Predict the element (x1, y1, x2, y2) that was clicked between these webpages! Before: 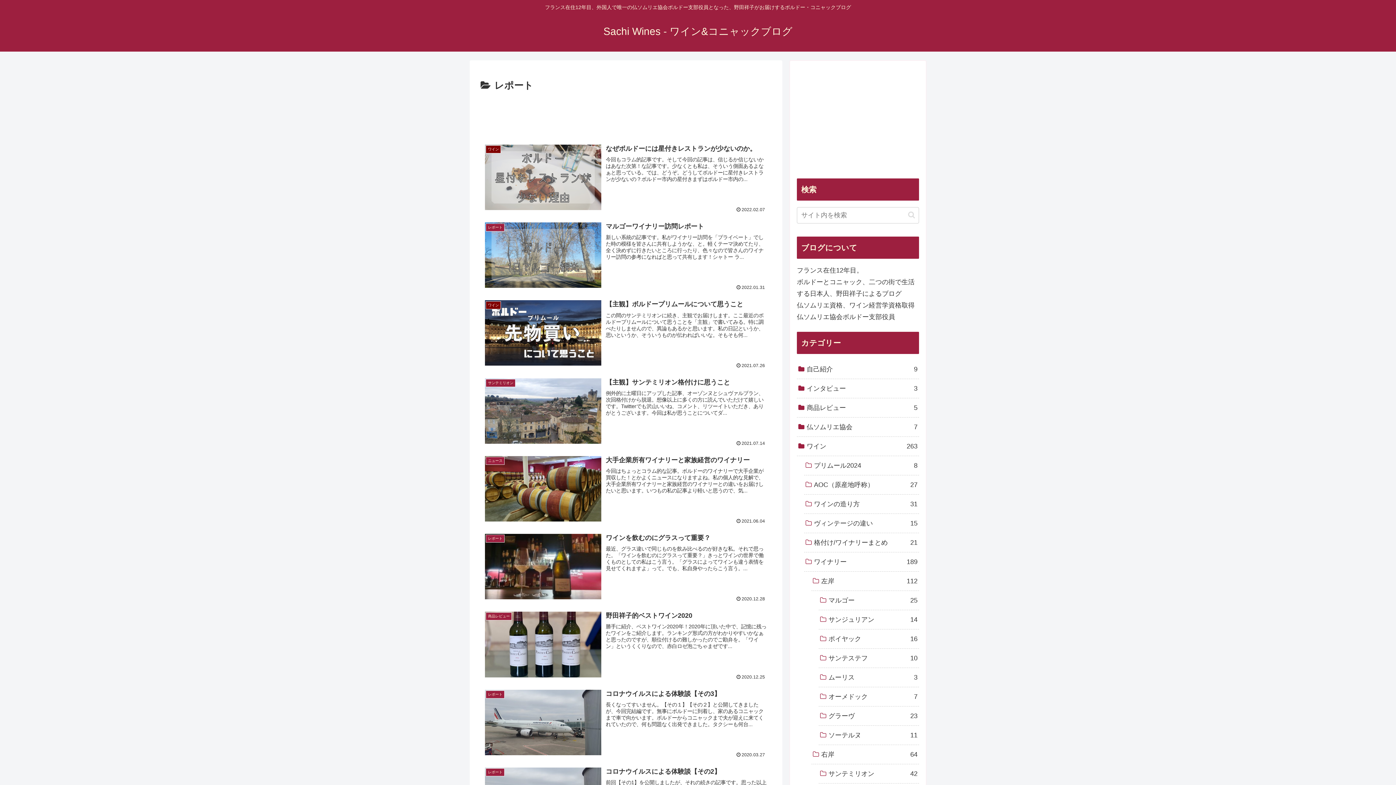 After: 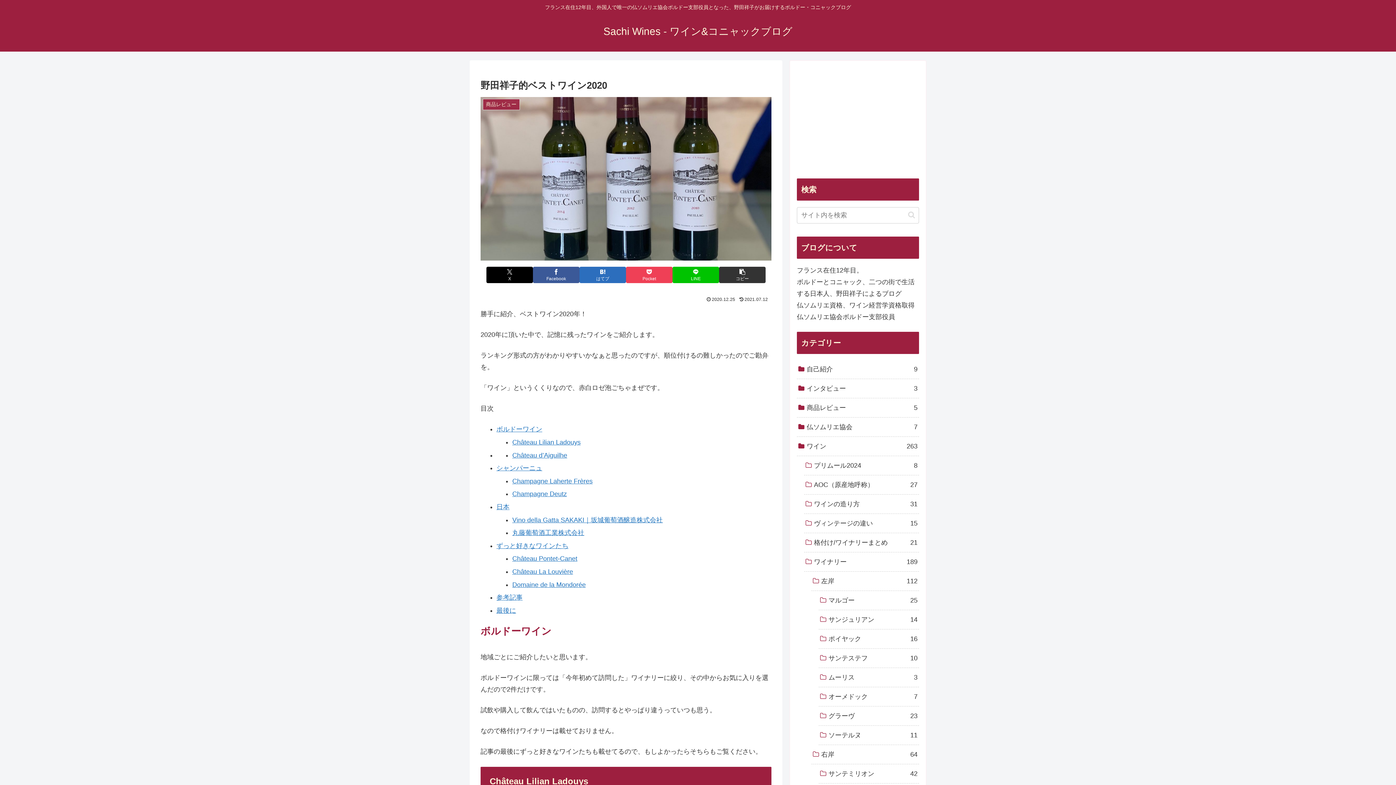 Action: label: 商品レビュー
野田祥子的ベストワイン2020
勝手に紹介、ベストワイン2020年！2020年に頂いた中で、記憶に残ったワインをご紹介します。ランキング形式の方がわかりやすいかなぁと思ったのですが、順位付けるの難しかったのでご勘弁を。「ワイン」というくくりなので、赤白ロゼ泡ごちゃまぜです...
2020.12.25 bbox: (480, 606, 771, 684)